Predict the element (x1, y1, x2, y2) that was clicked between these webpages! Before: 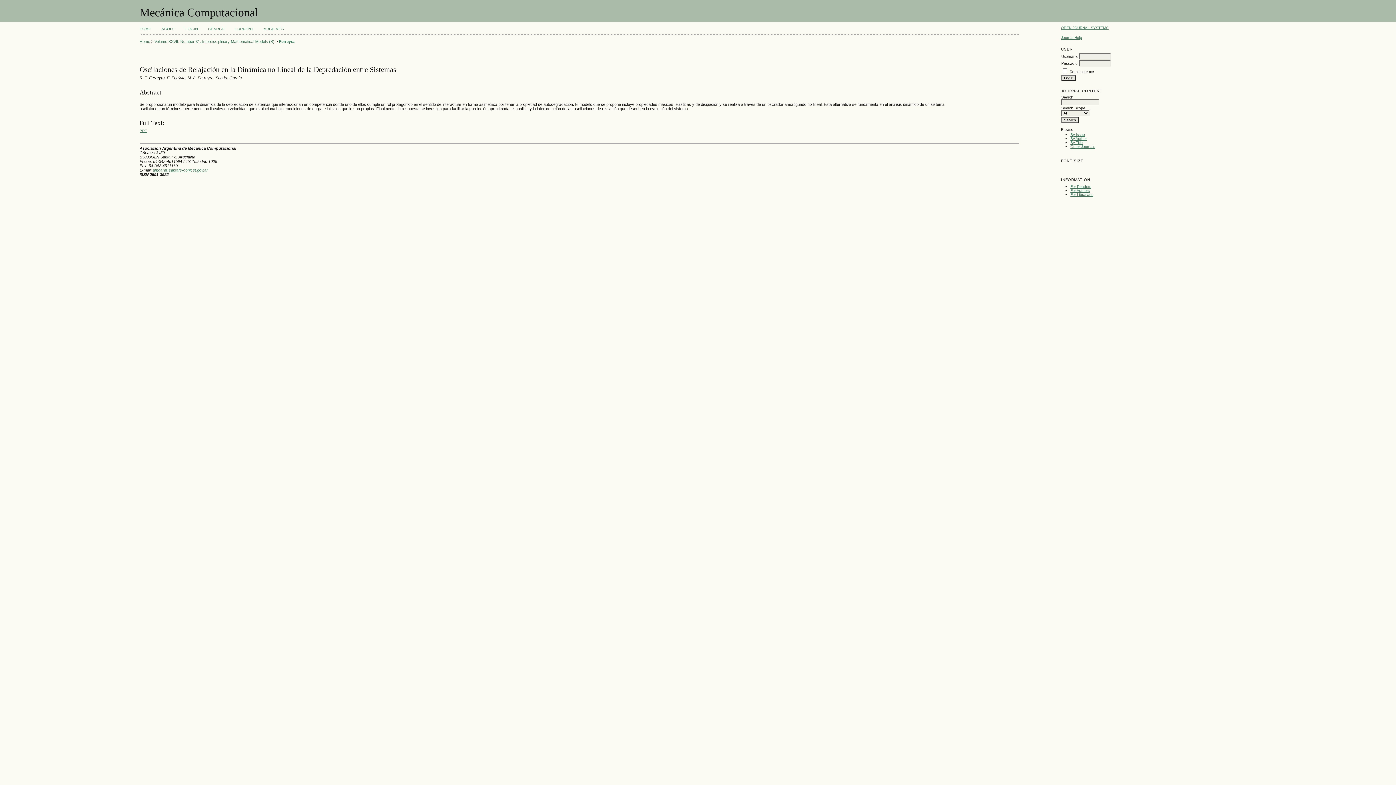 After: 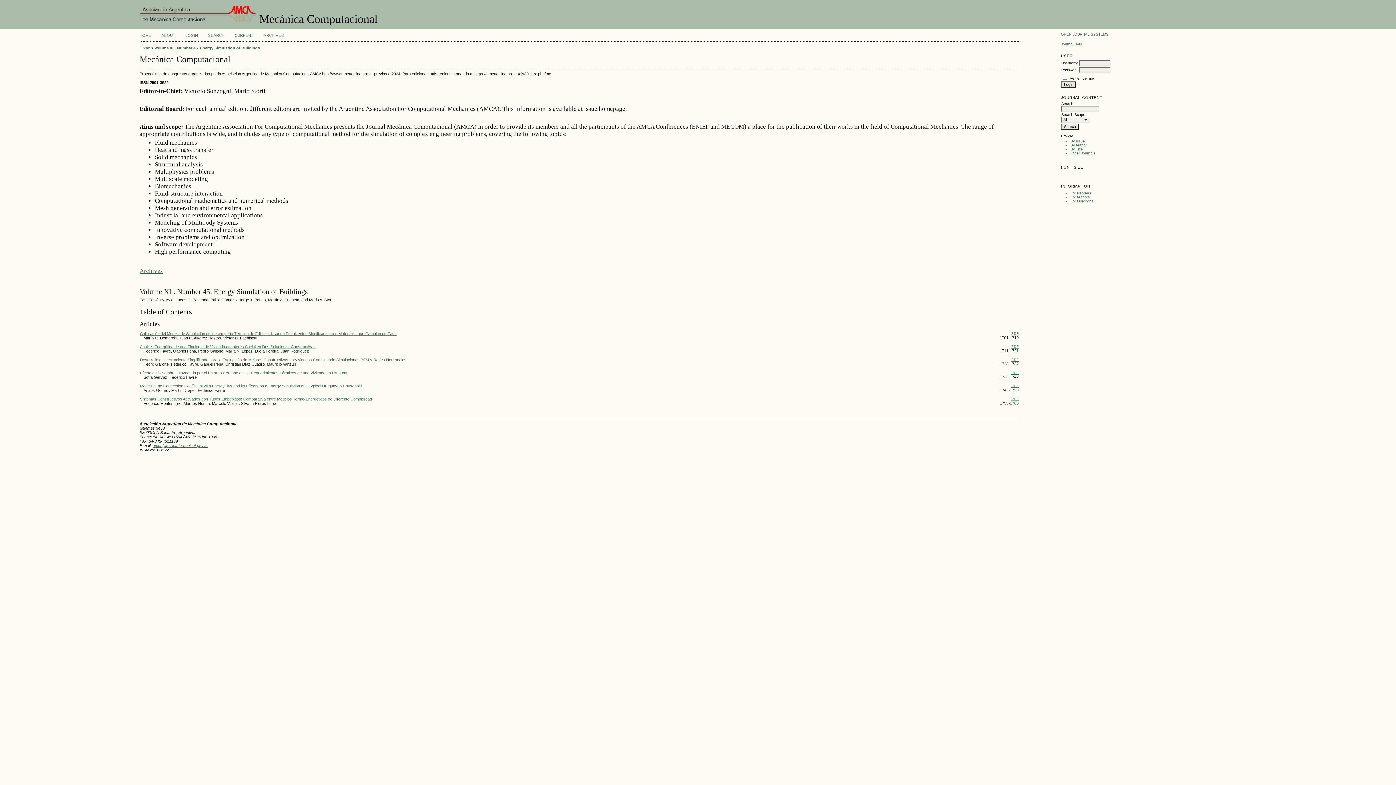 Action: label: Home bbox: (139, 39, 150, 43)